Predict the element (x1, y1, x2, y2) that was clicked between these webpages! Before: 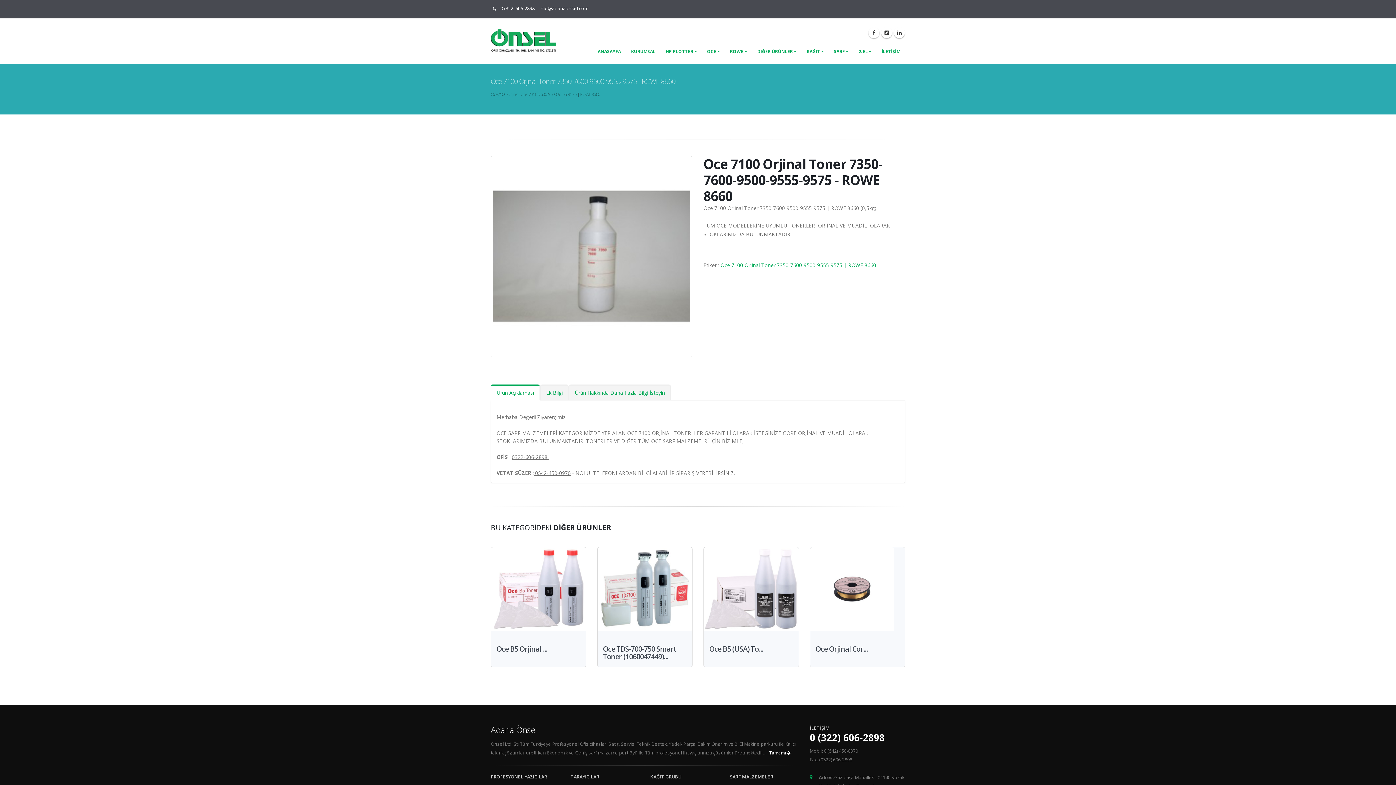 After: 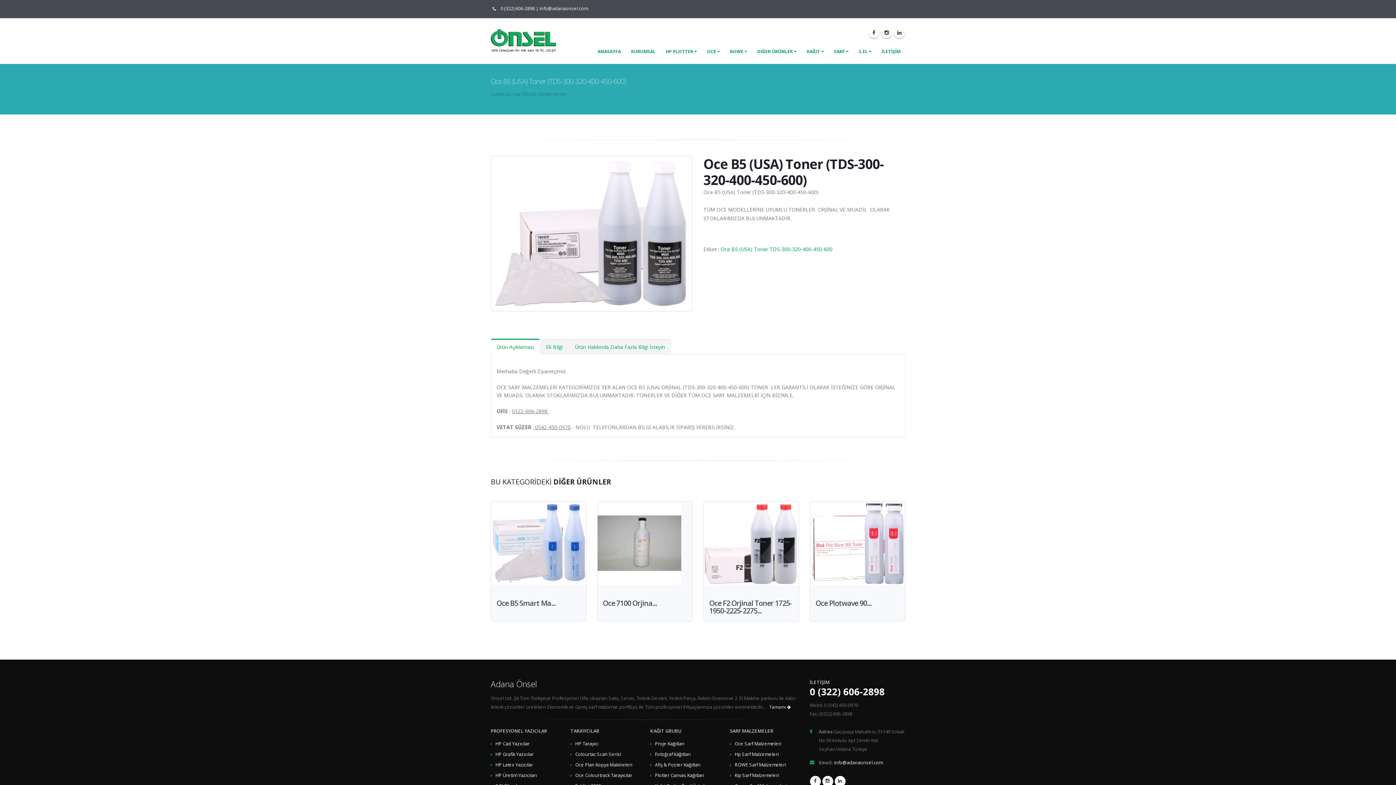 Action: bbox: (704, 547, 798, 640) label: Ürün  Detayı
  